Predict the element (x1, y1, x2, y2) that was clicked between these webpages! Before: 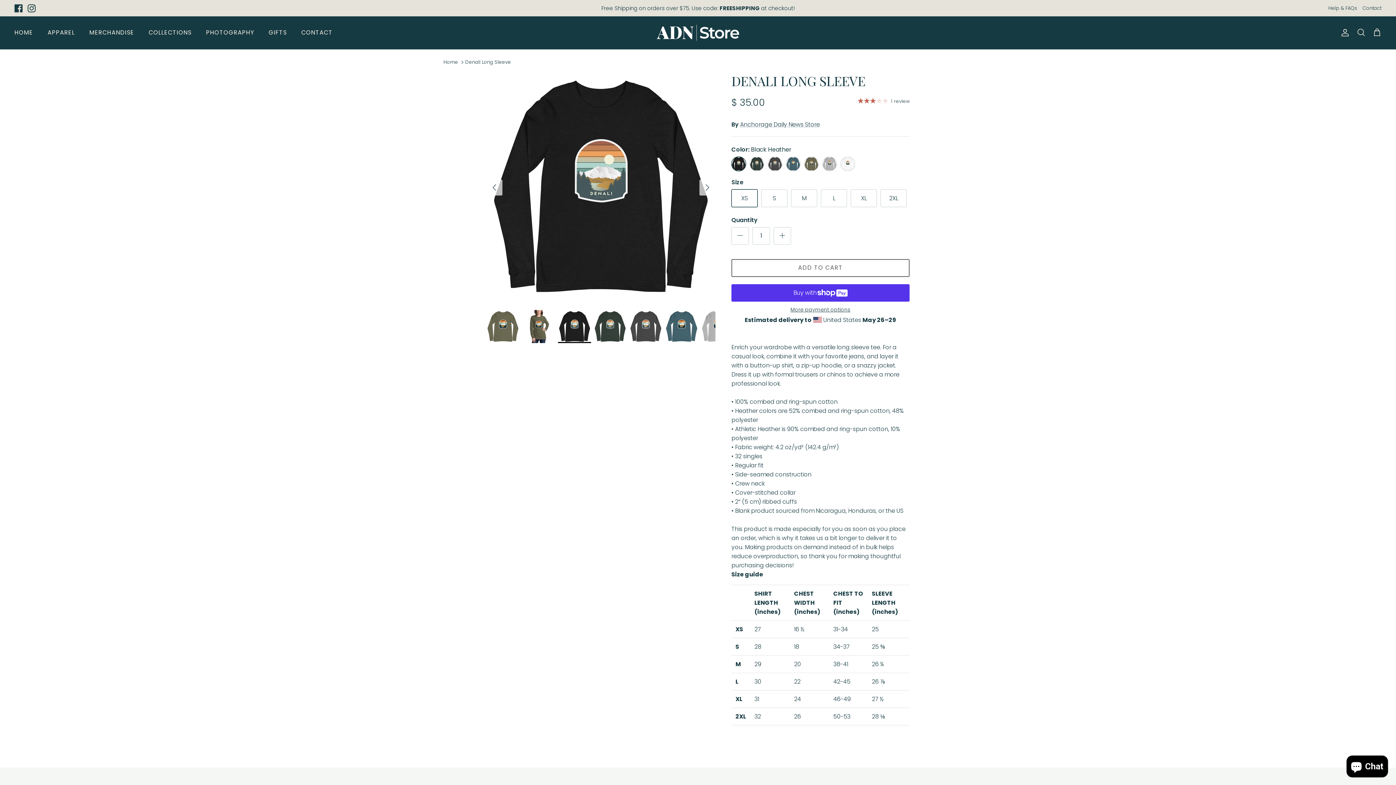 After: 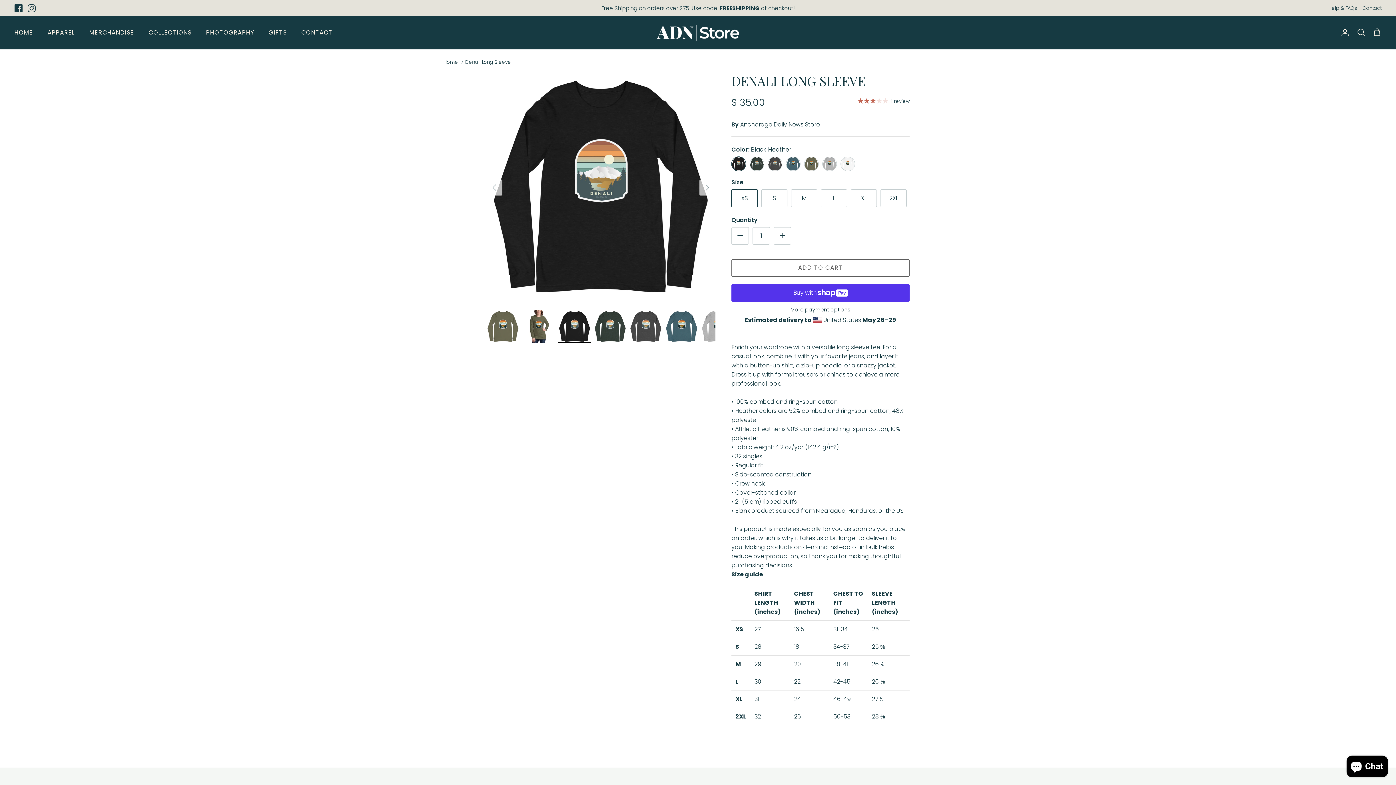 Action: bbox: (858, 96, 909, 105) label:  1 review